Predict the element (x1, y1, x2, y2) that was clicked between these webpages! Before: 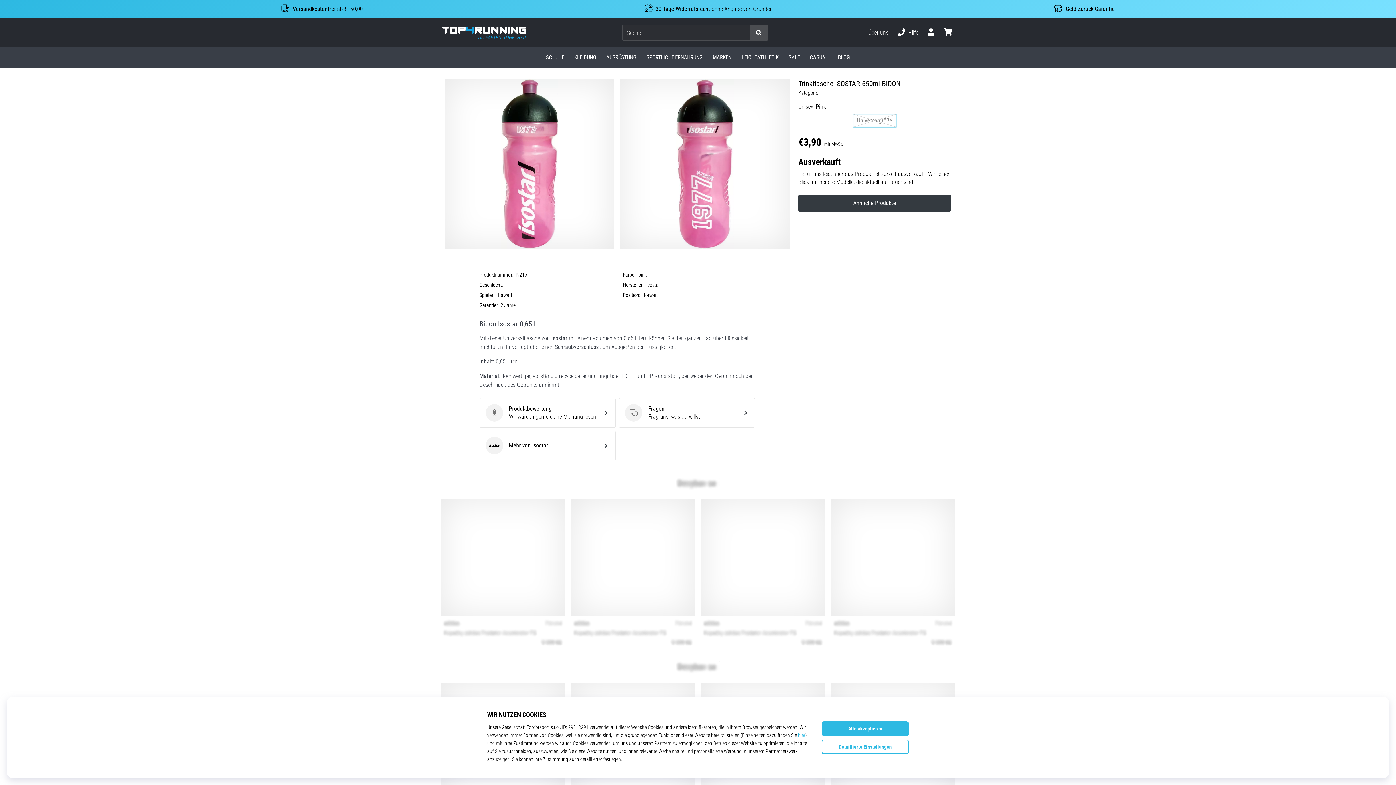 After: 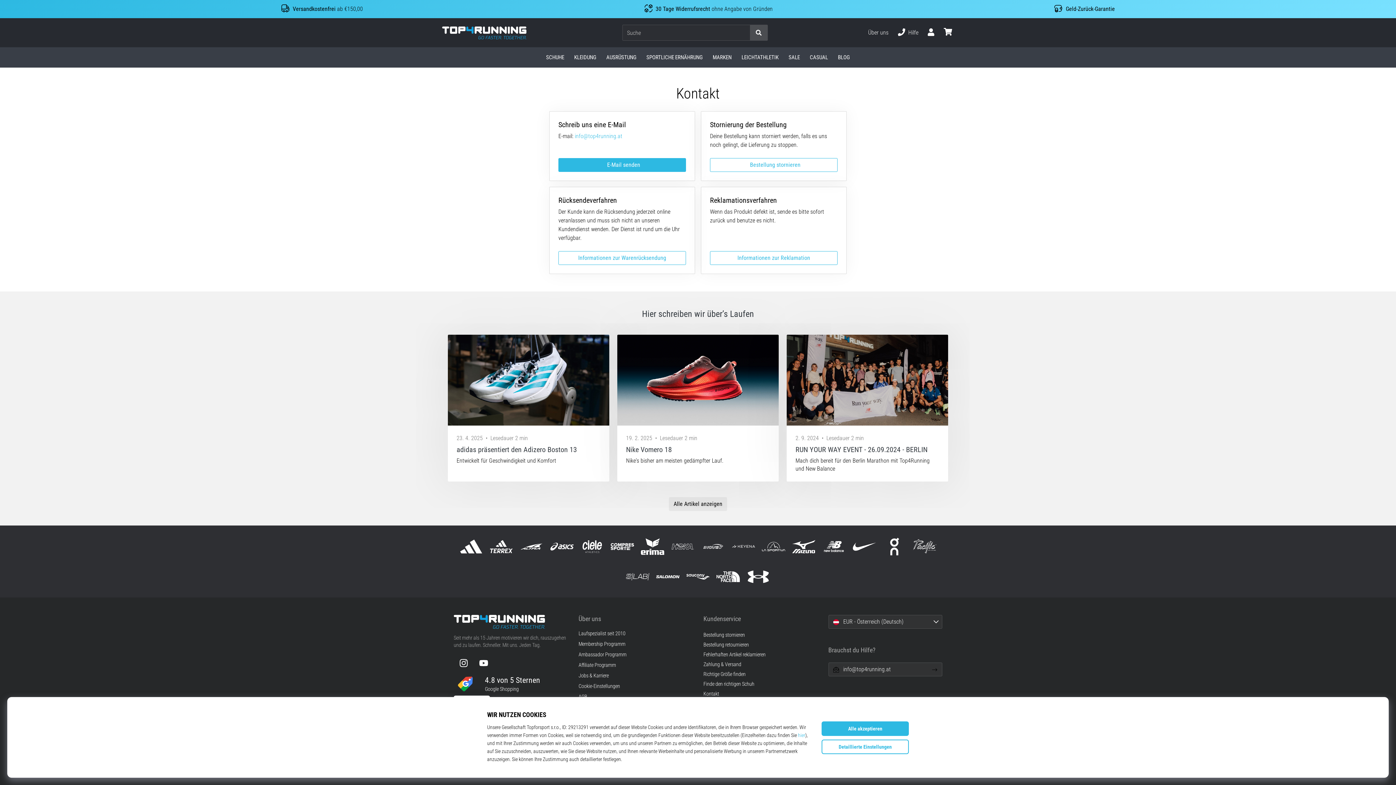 Action: bbox: (863, 22, 893, 42) label: Über uns